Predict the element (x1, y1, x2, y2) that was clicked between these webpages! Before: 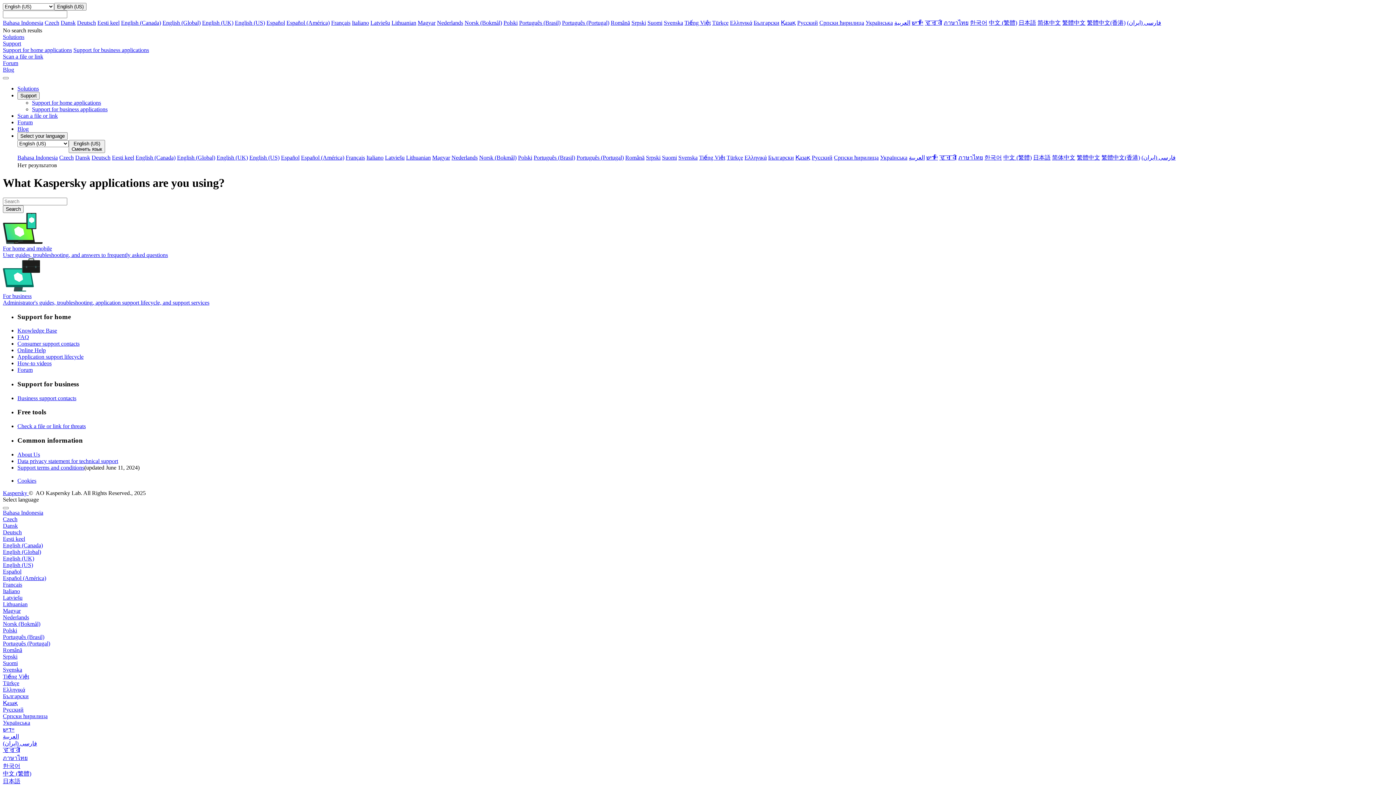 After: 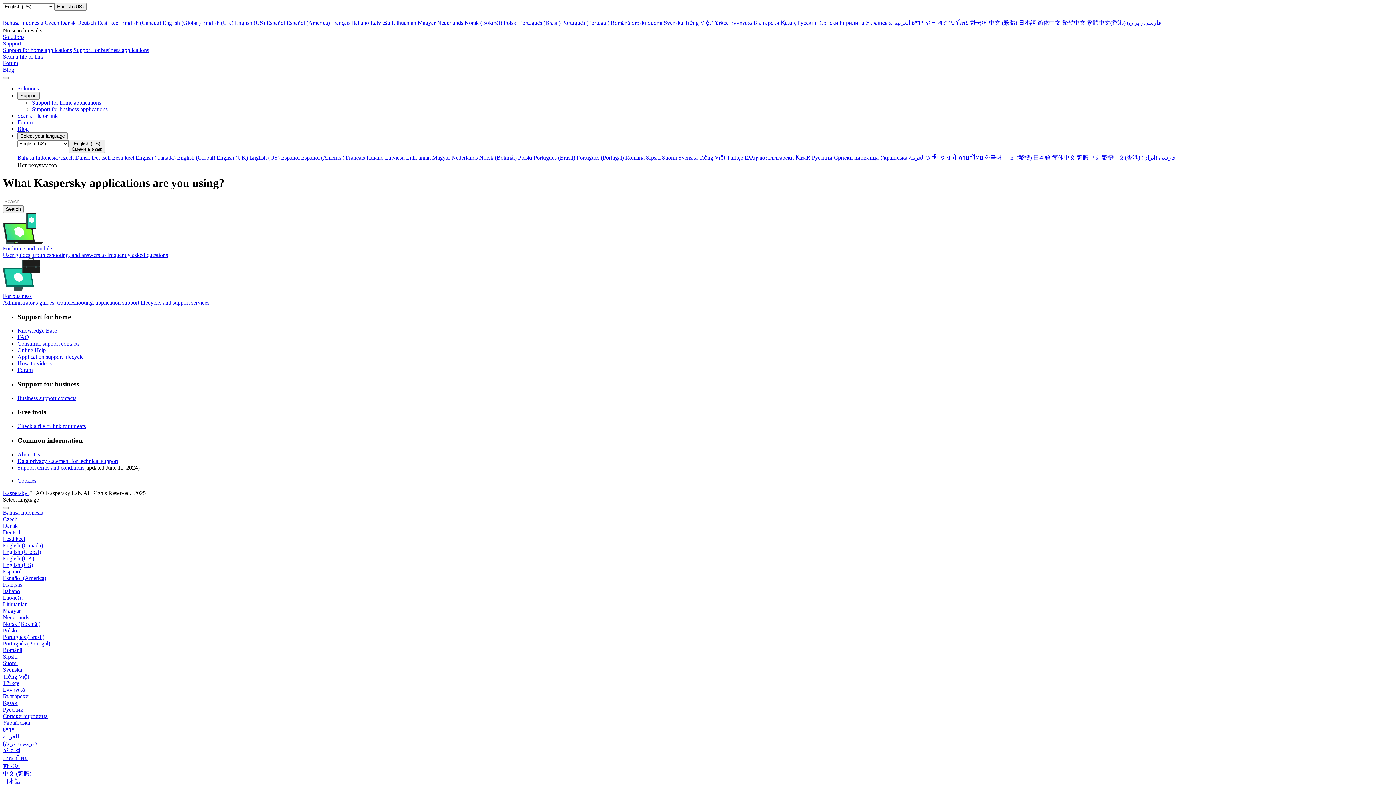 Action: label: Italiano bbox: (366, 154, 383, 160)